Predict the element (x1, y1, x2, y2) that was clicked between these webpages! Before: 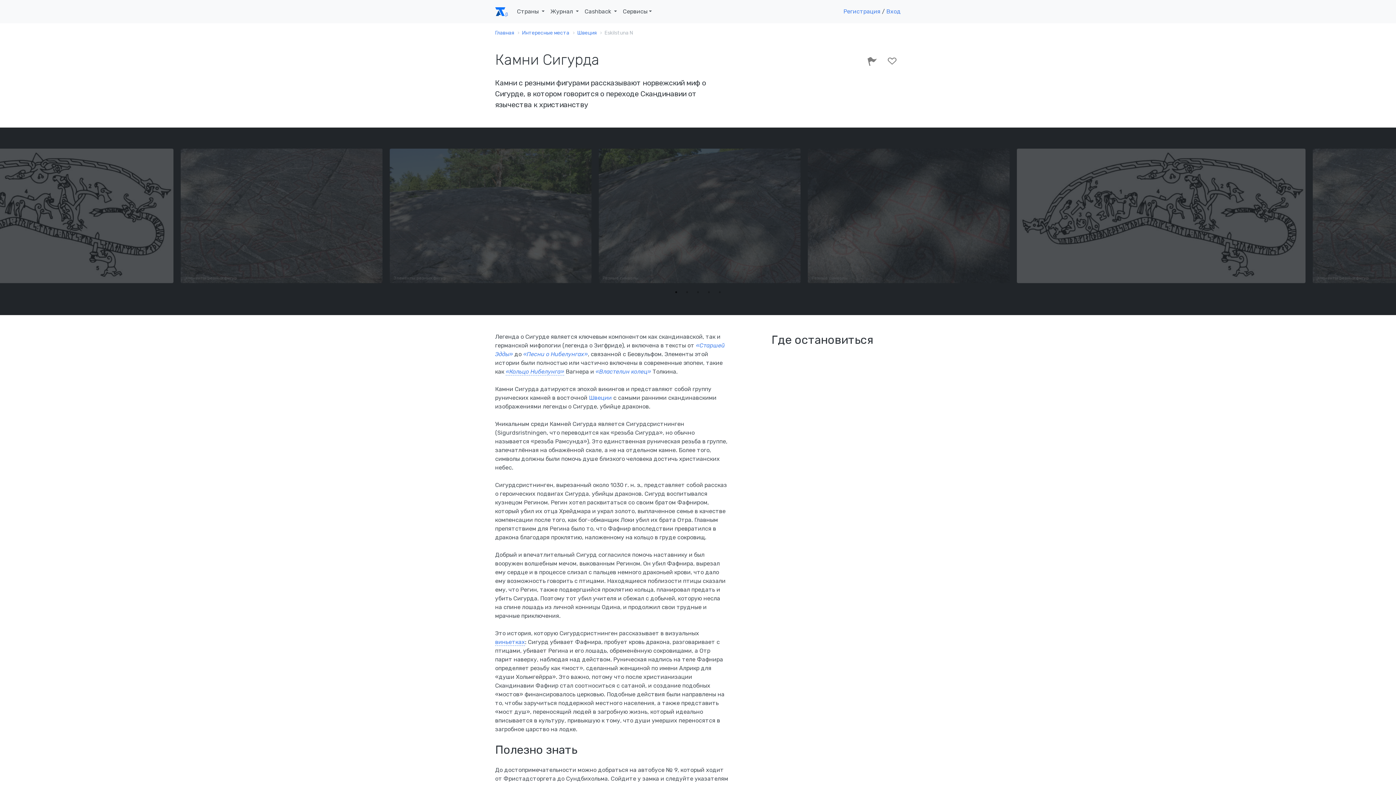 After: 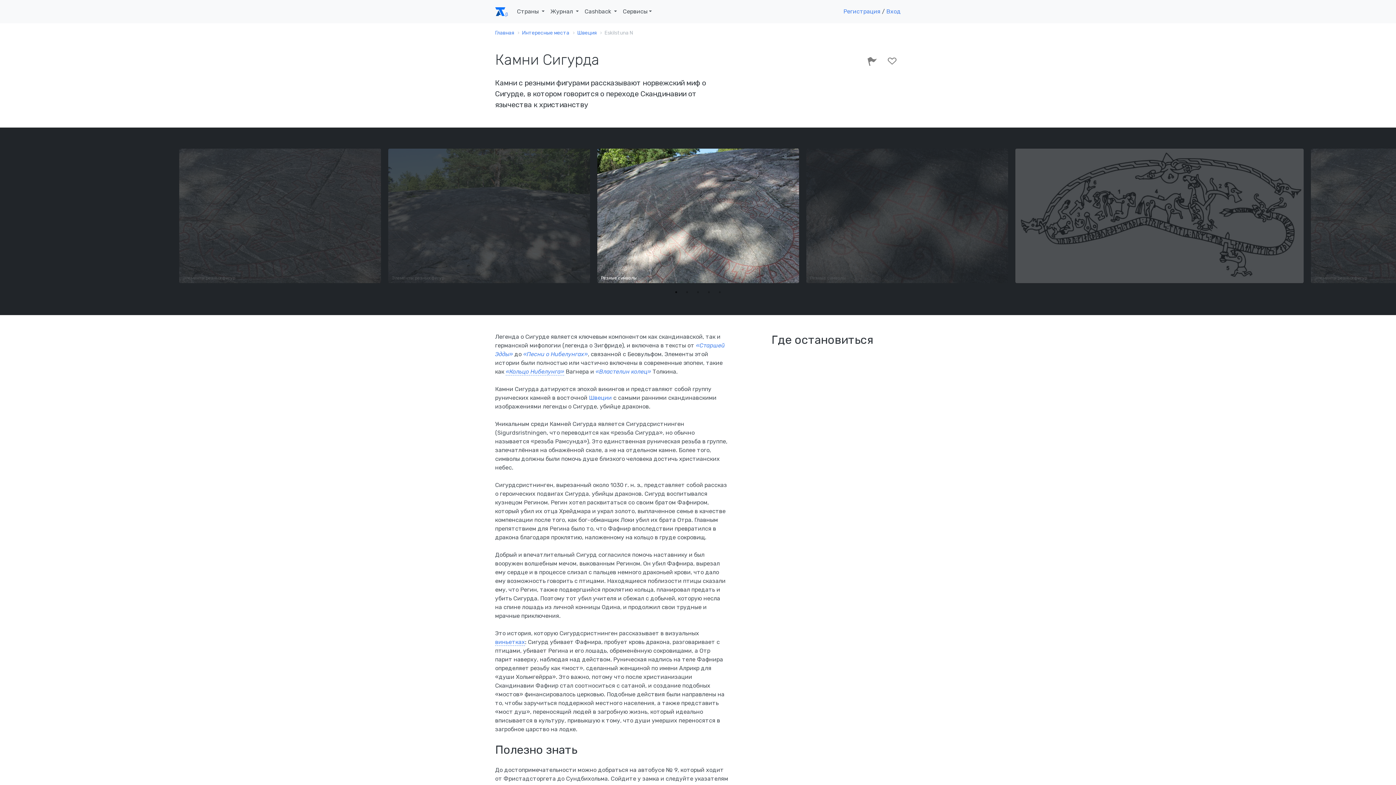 Action: label: Резные символы bbox: (384, 145, 593, 286)